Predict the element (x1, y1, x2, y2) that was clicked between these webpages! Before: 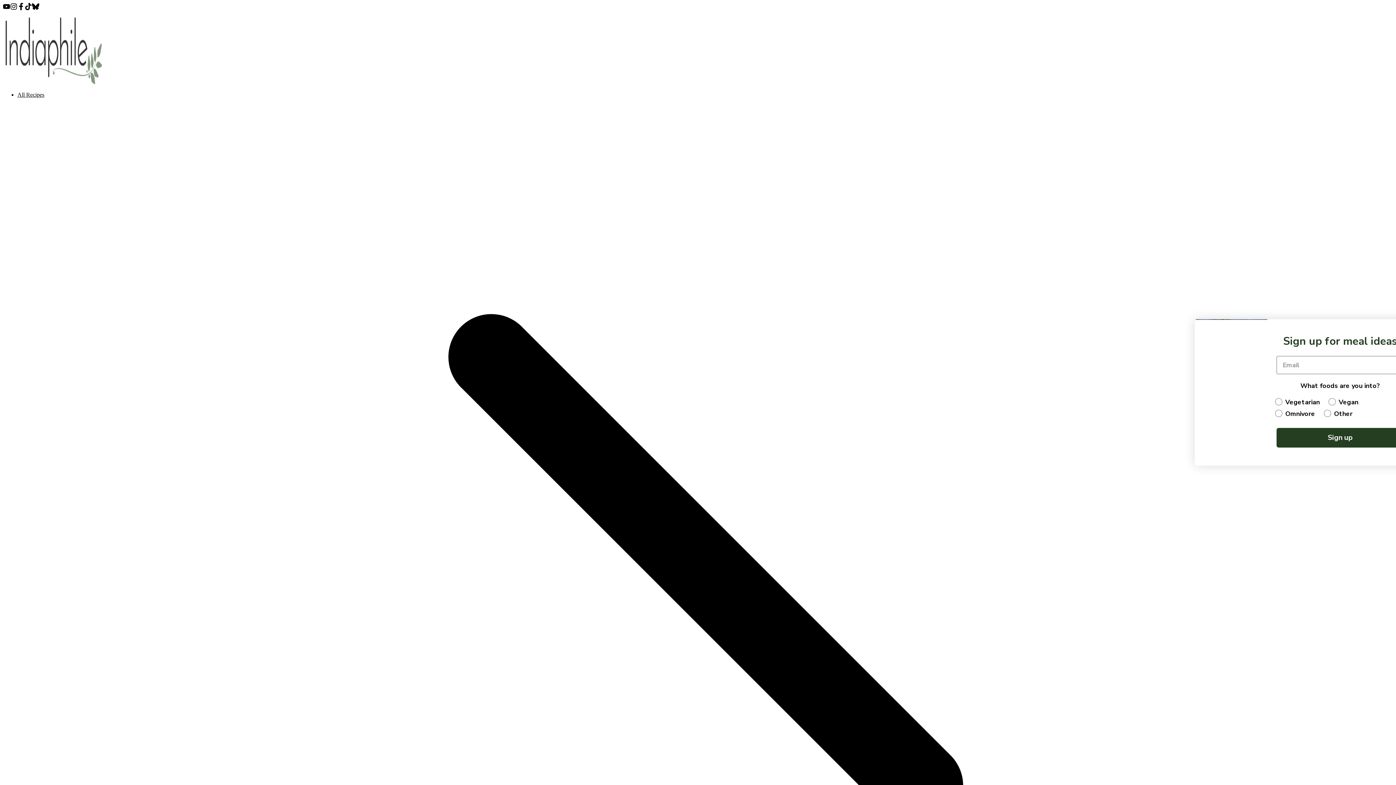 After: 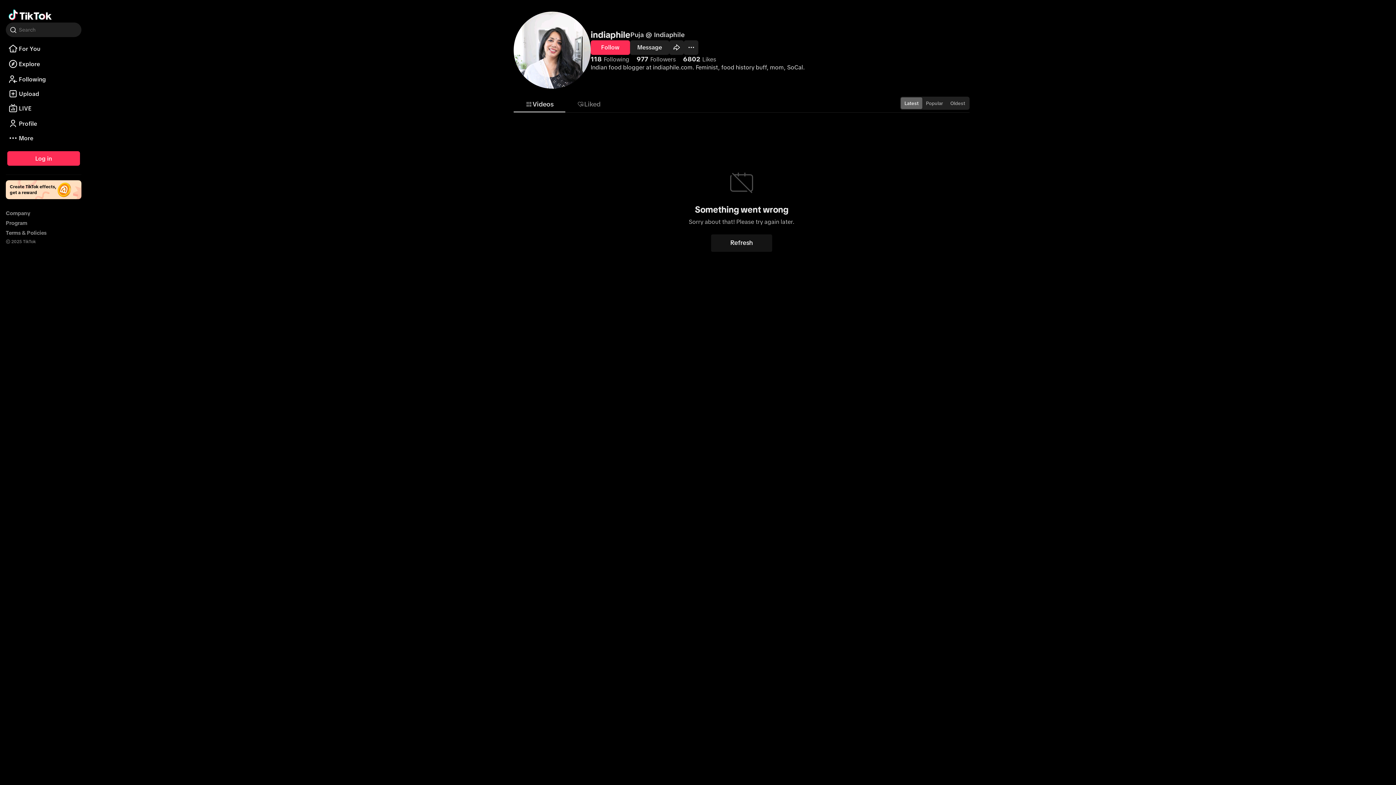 Action: label: TikTok bbox: (24, 5, 32, 11)